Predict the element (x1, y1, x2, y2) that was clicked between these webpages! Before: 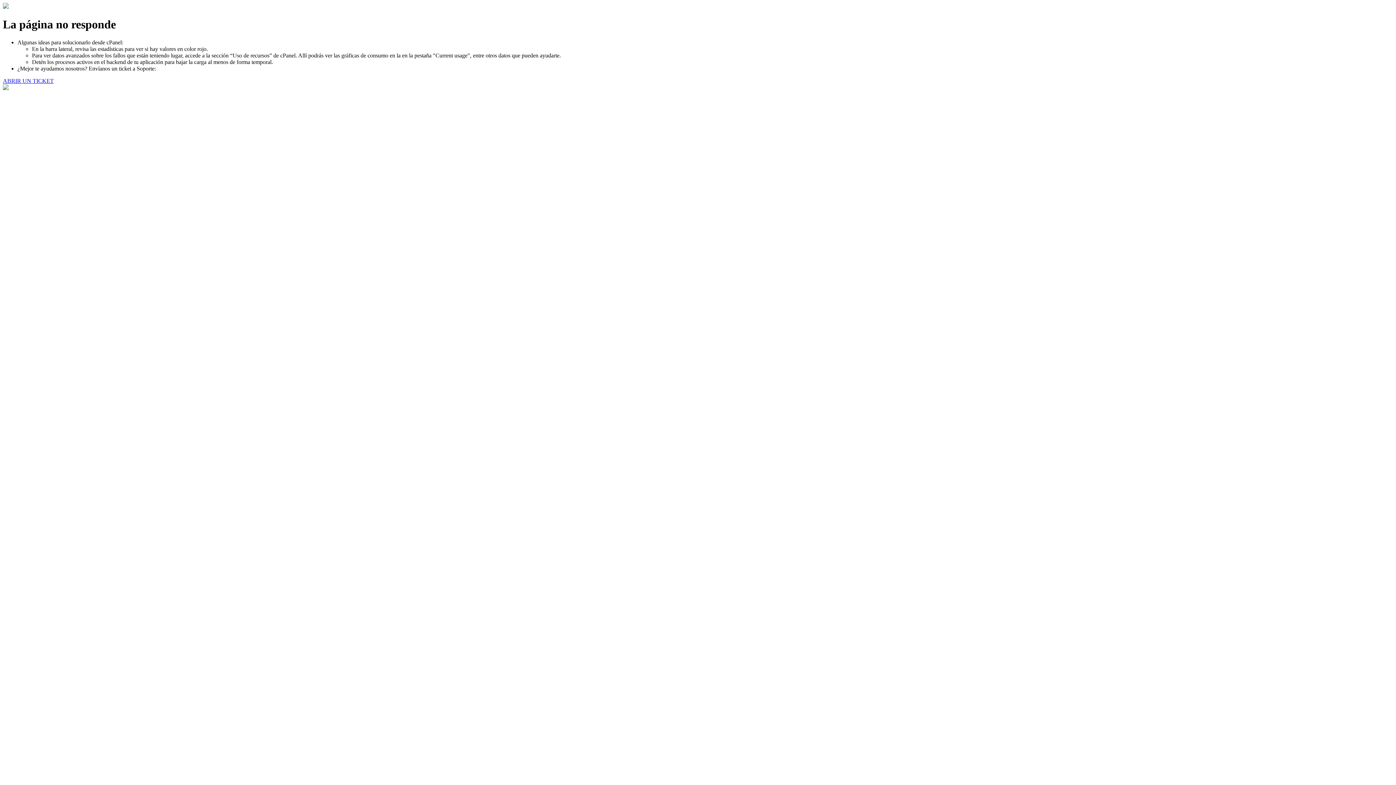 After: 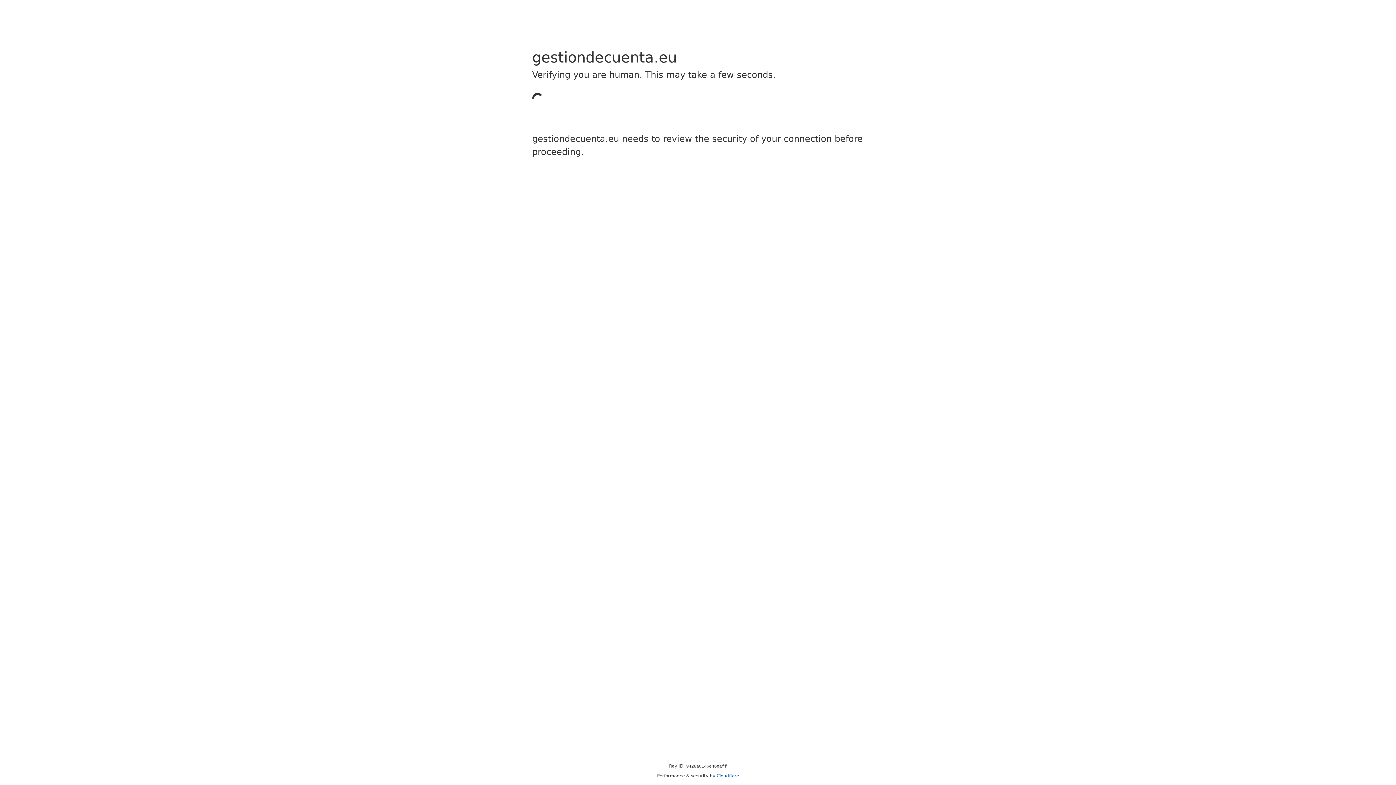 Action: bbox: (2, 77, 53, 83) label: ABRIR UN TICKET